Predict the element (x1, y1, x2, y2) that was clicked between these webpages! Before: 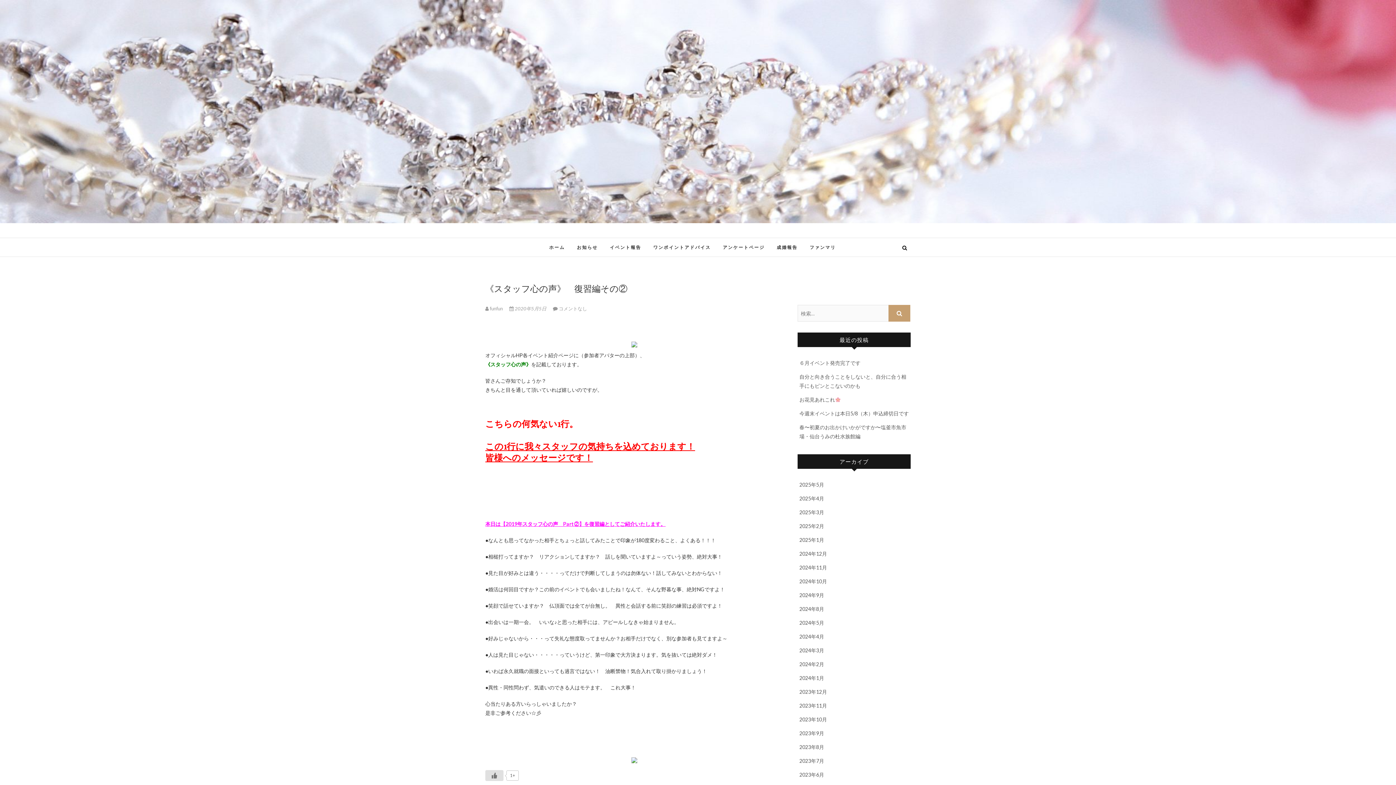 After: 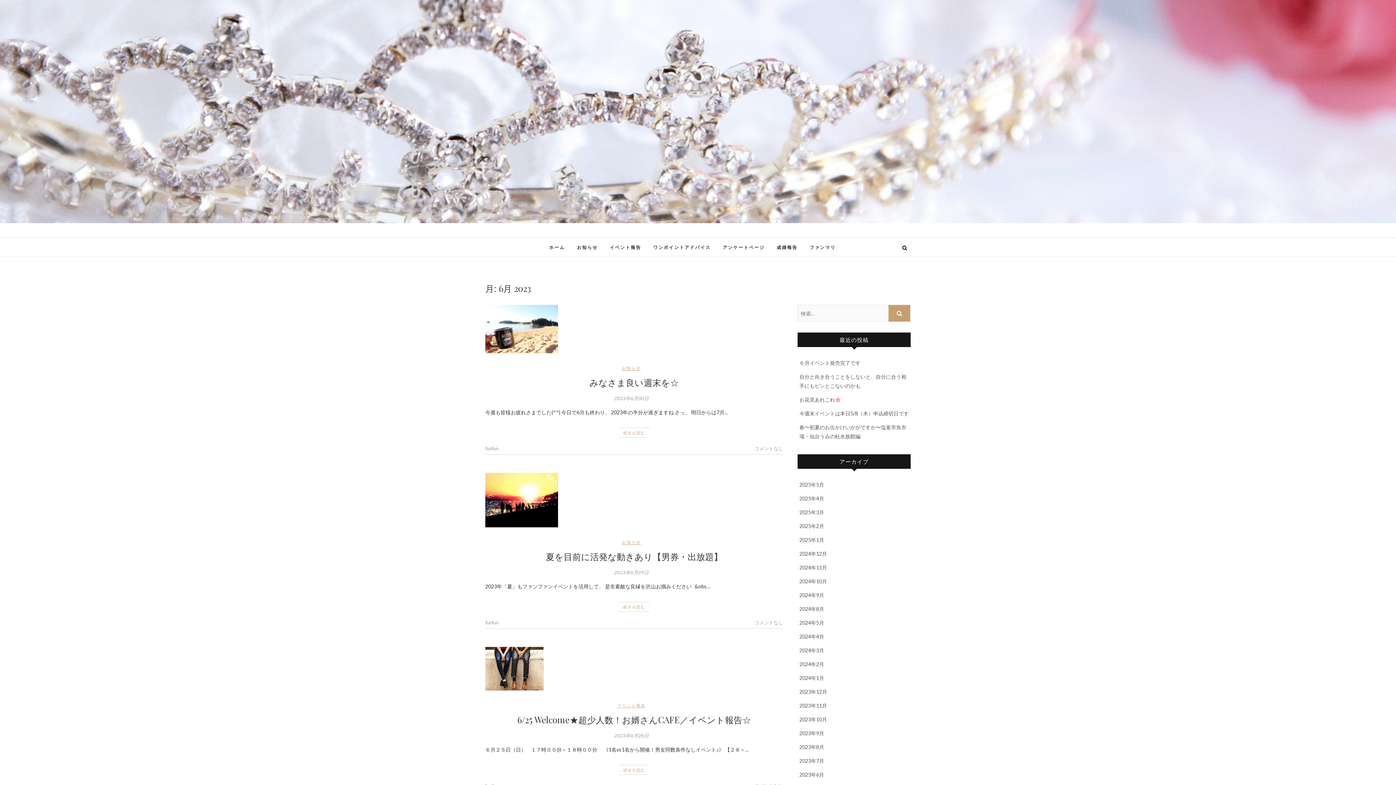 Action: bbox: (799, 772, 824, 778) label: 2023年6月